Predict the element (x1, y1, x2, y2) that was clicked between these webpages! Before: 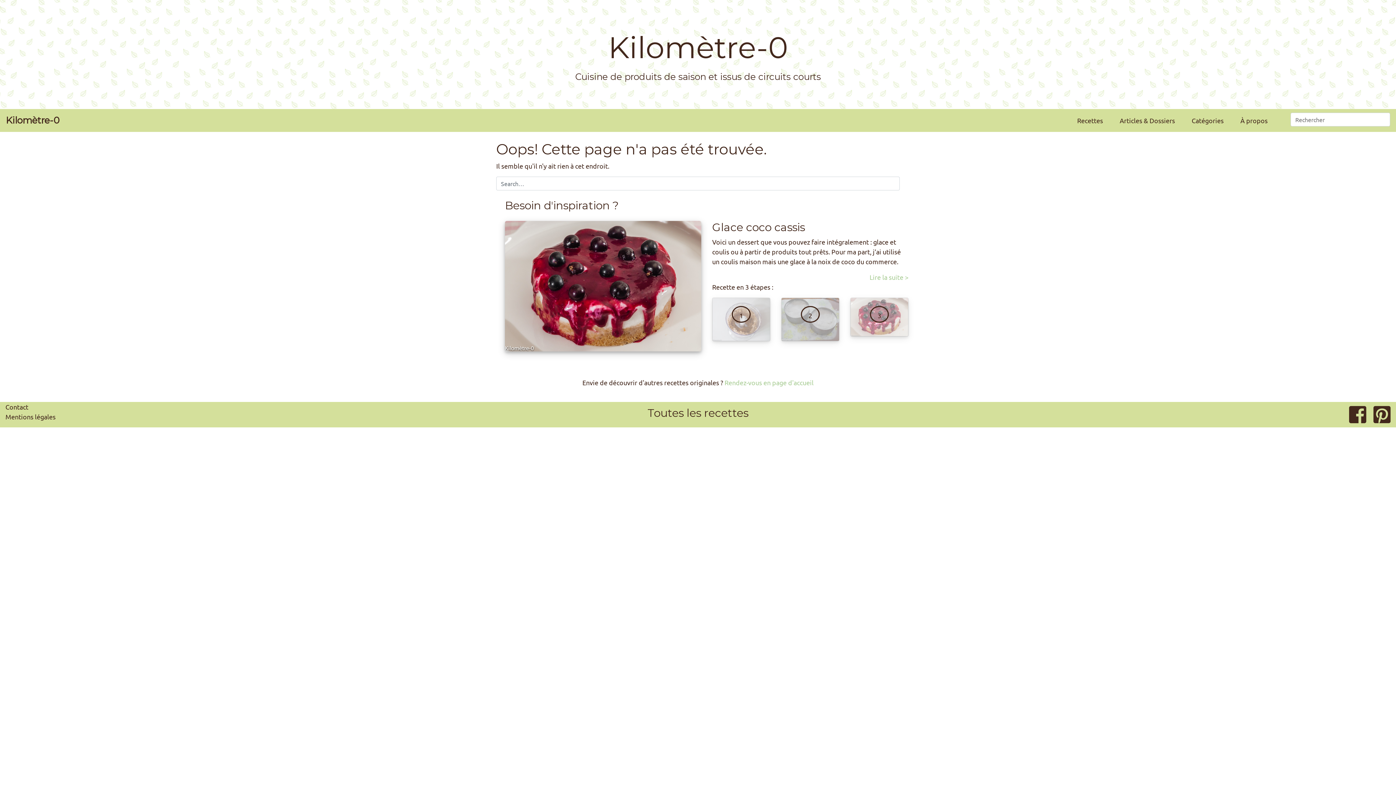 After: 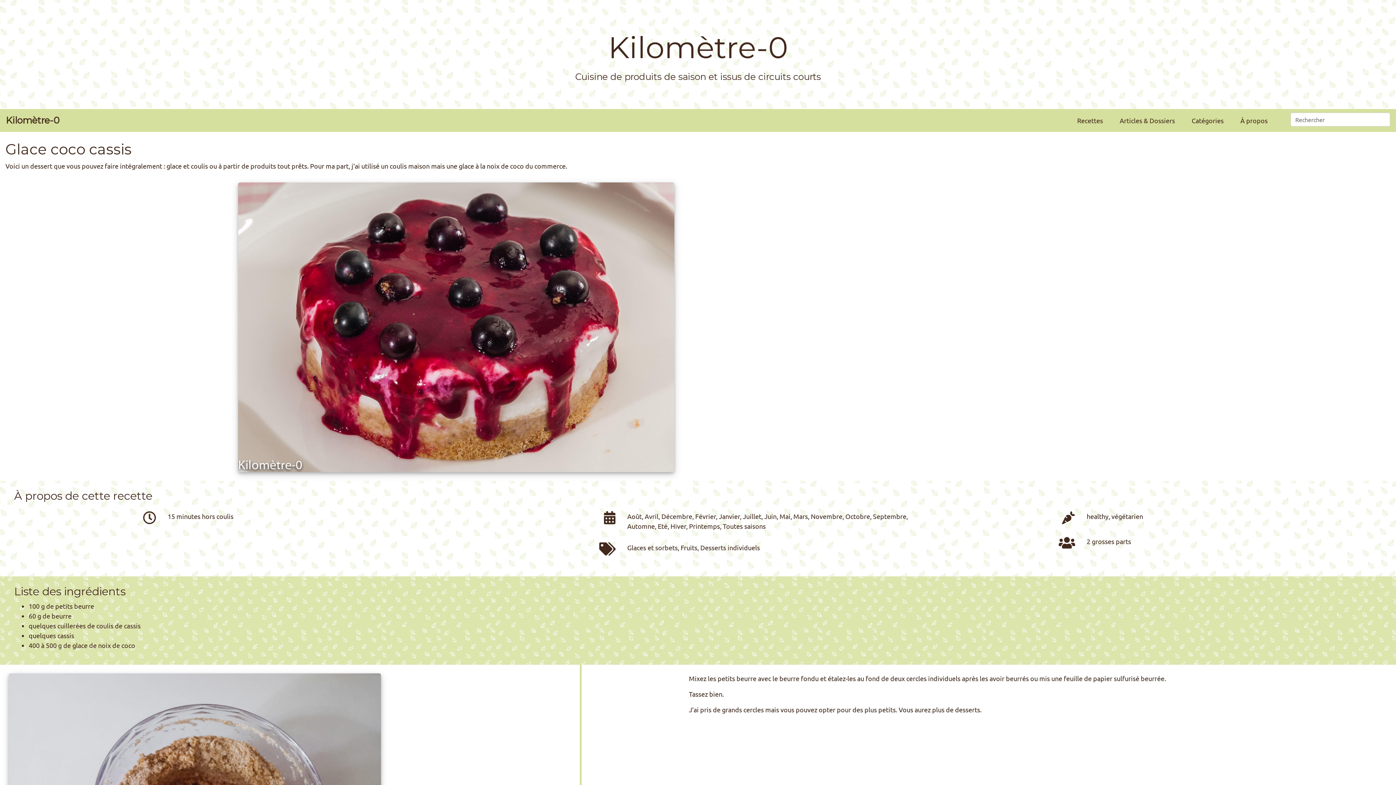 Action: bbox: (712, 220, 805, 234) label: Glace coco cassis